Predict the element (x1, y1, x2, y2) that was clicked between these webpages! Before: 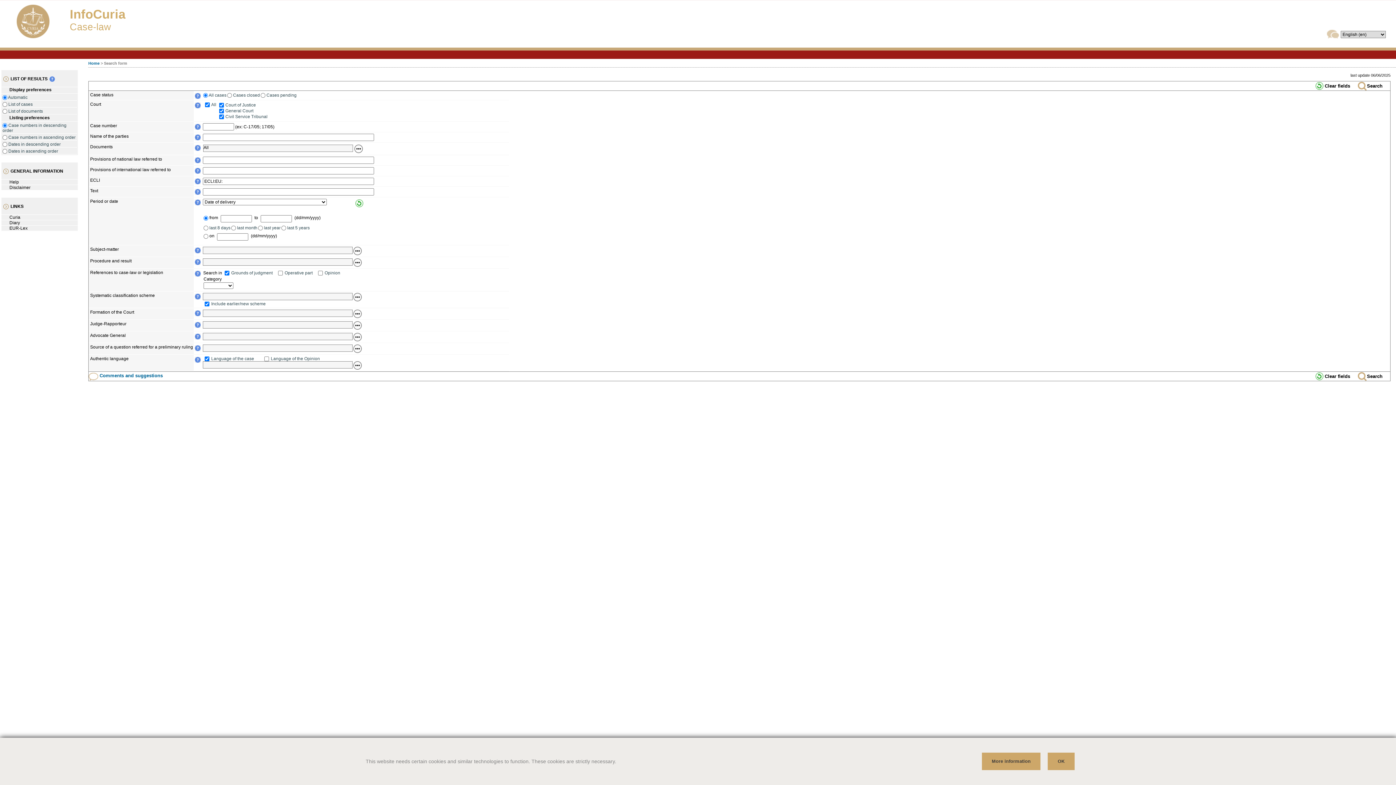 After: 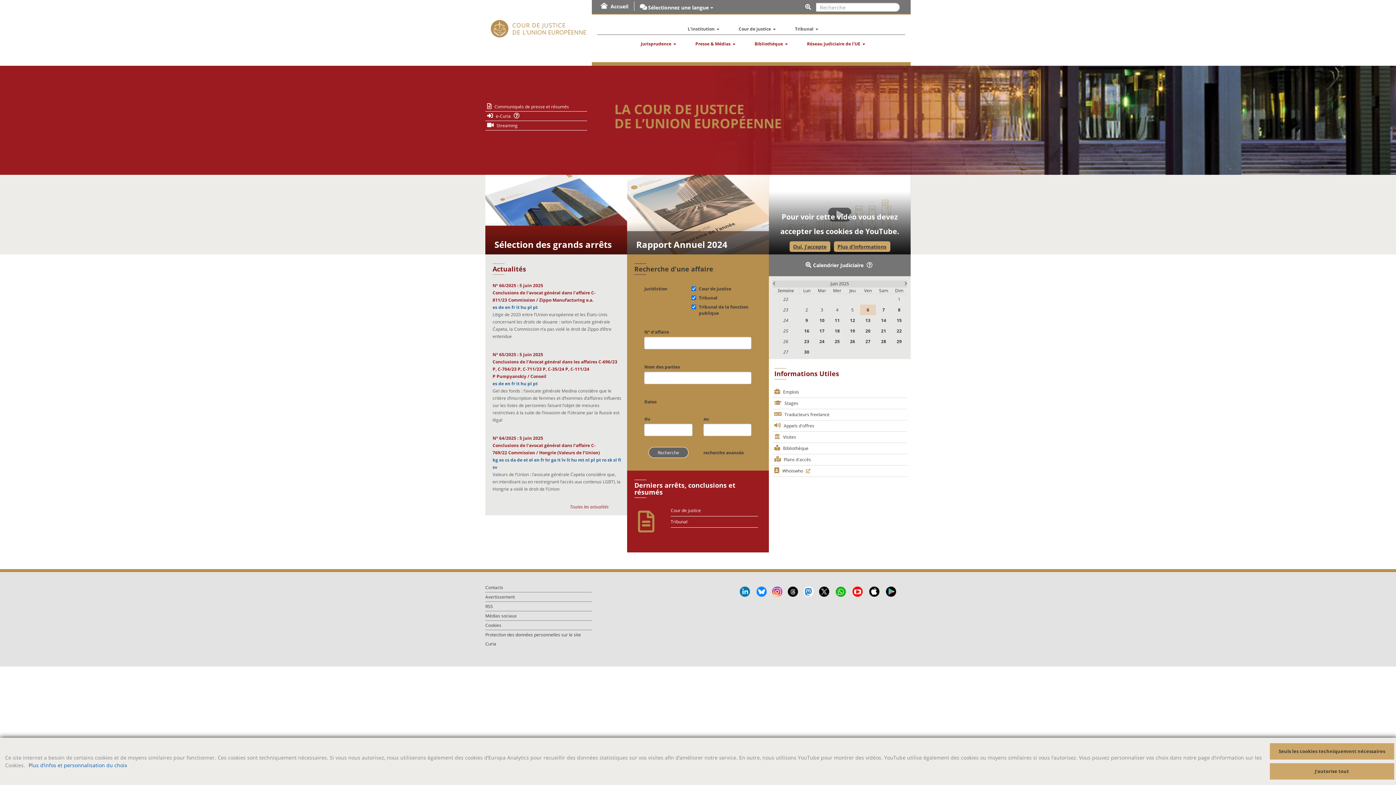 Action: bbox: (88, 61, 99, 65) label: Home